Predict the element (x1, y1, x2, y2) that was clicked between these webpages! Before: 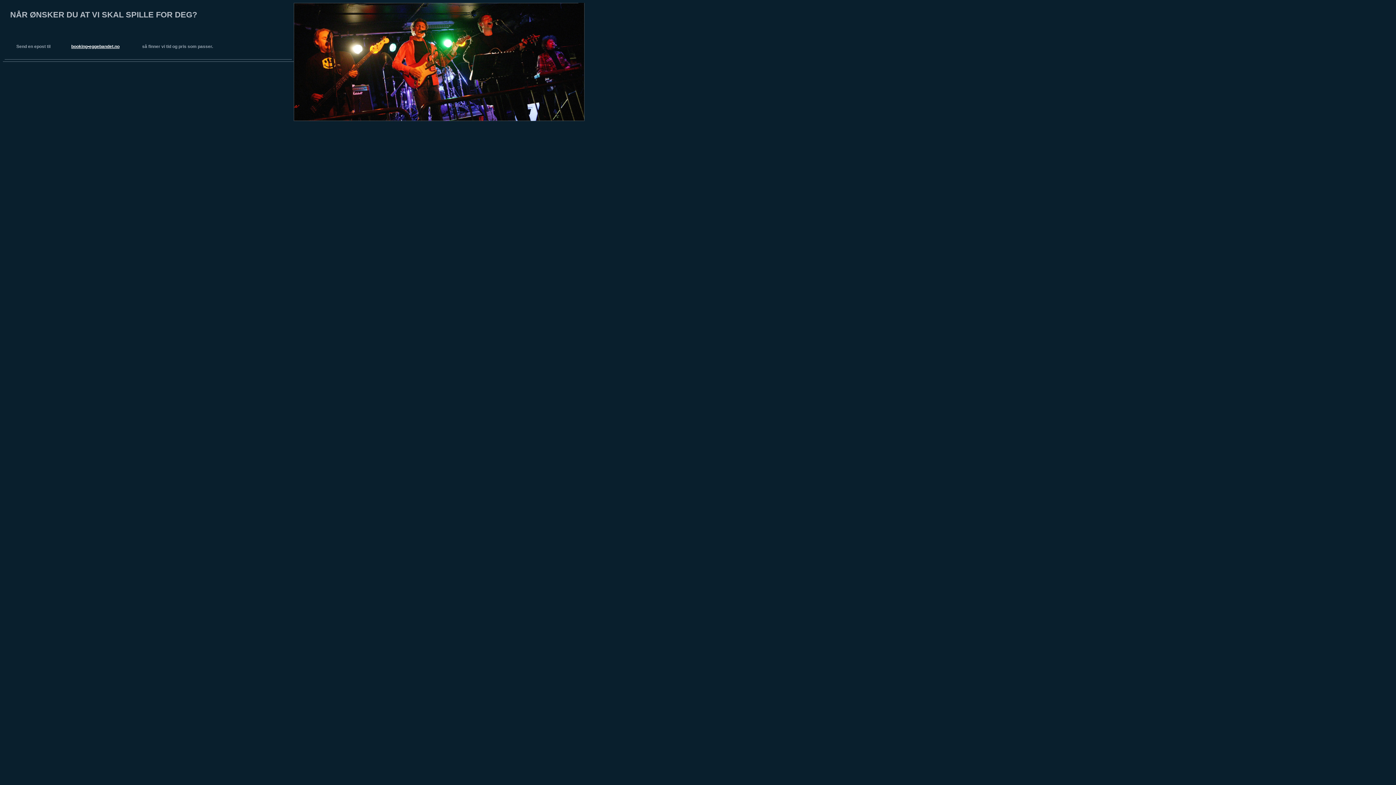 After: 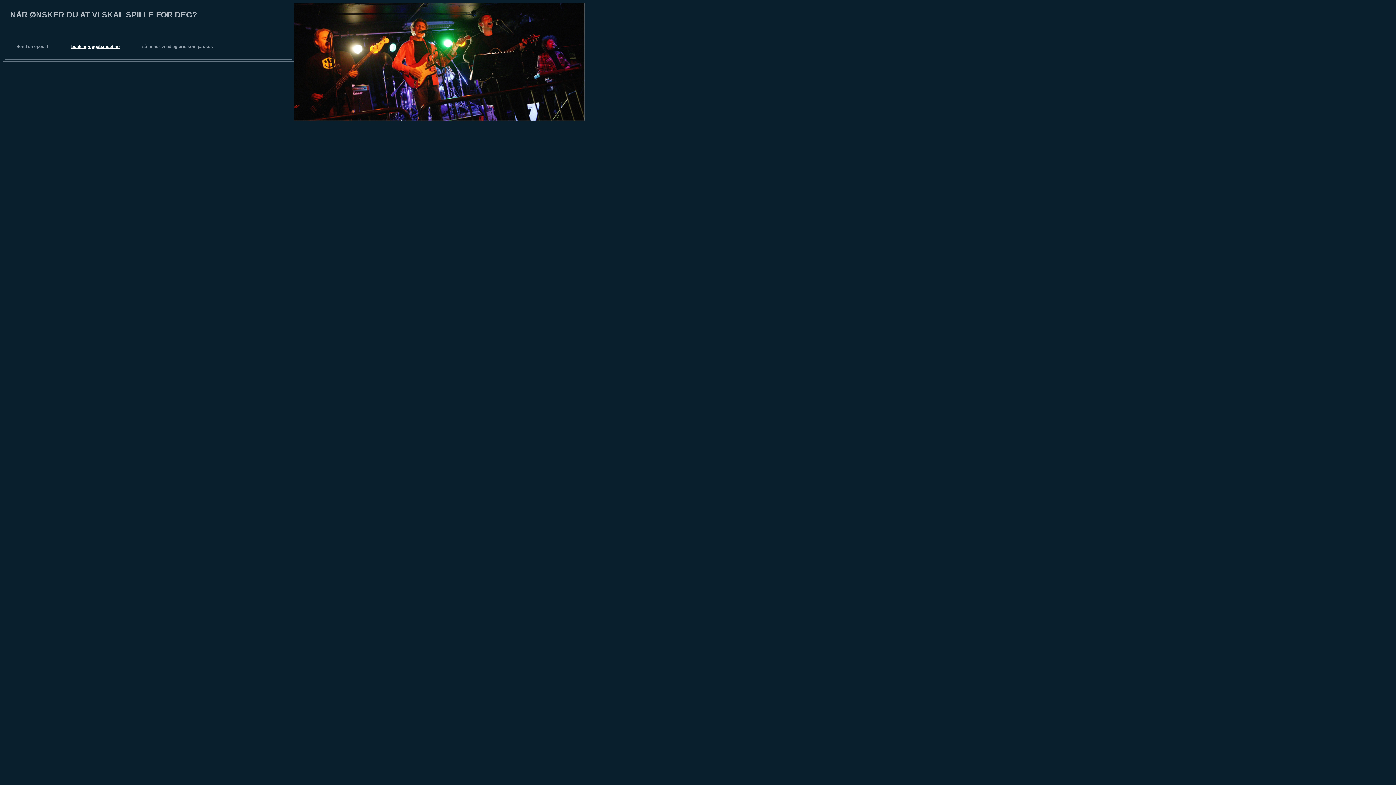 Action: bbox: (71, 44, 119, 49) label: booking•eggebandet.no